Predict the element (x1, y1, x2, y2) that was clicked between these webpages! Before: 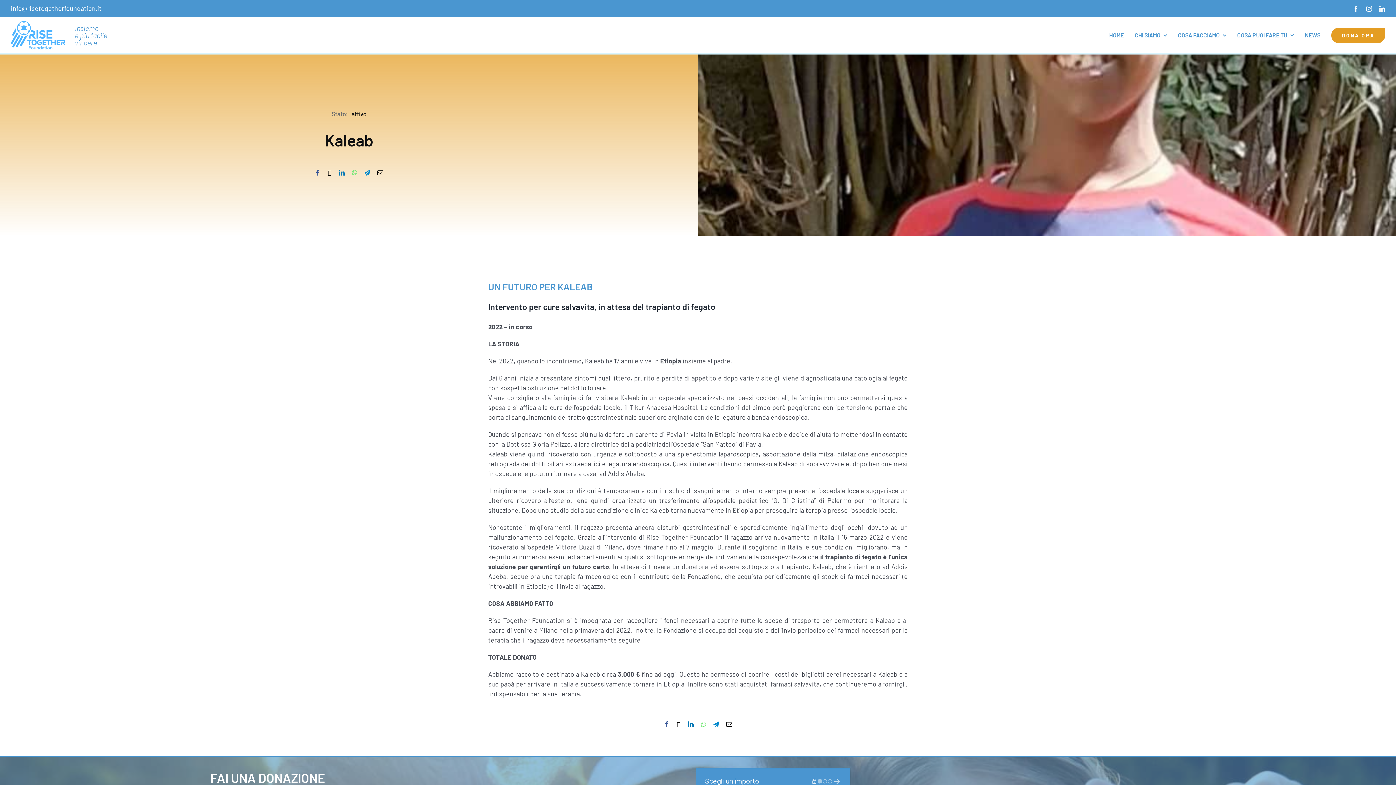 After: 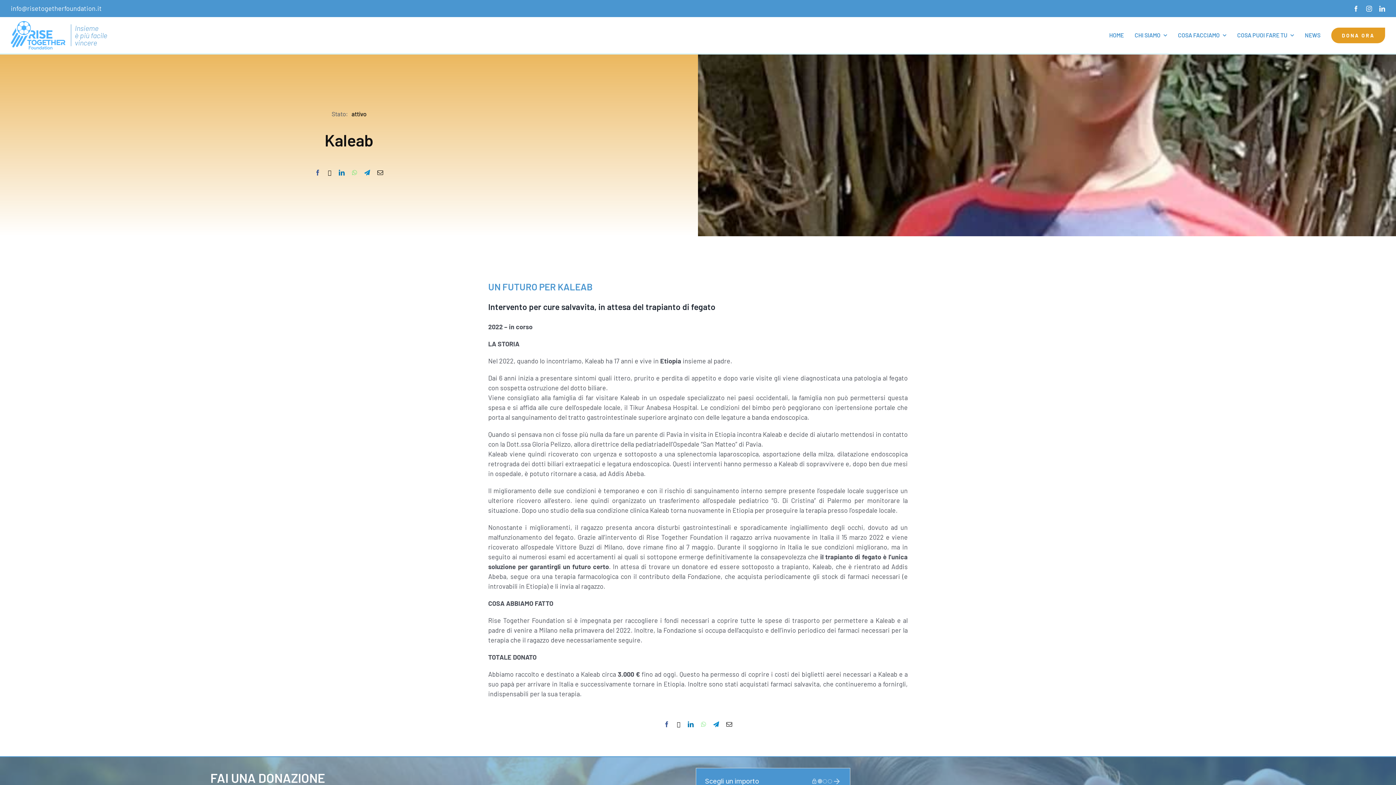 Action: bbox: (697, 720, 709, 729) label: WhatsApp